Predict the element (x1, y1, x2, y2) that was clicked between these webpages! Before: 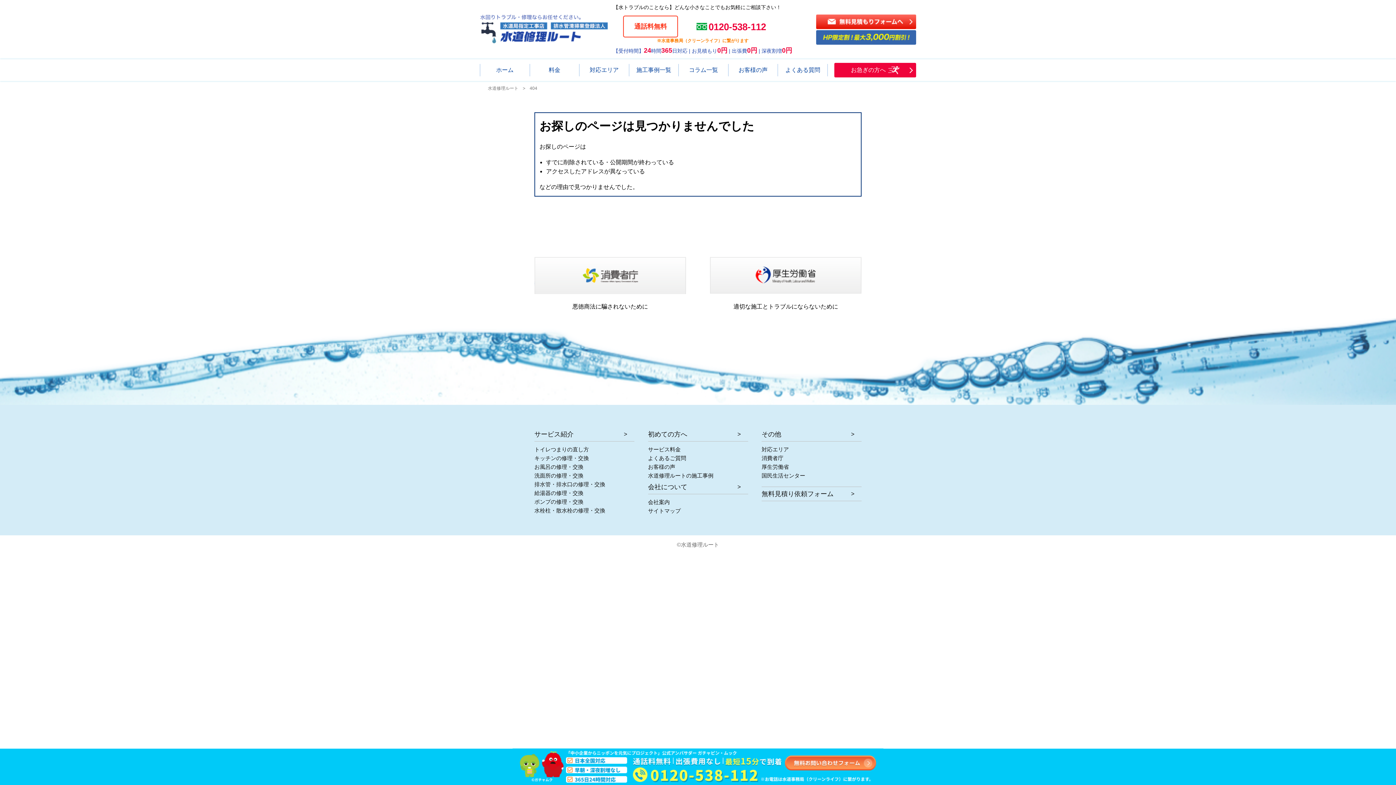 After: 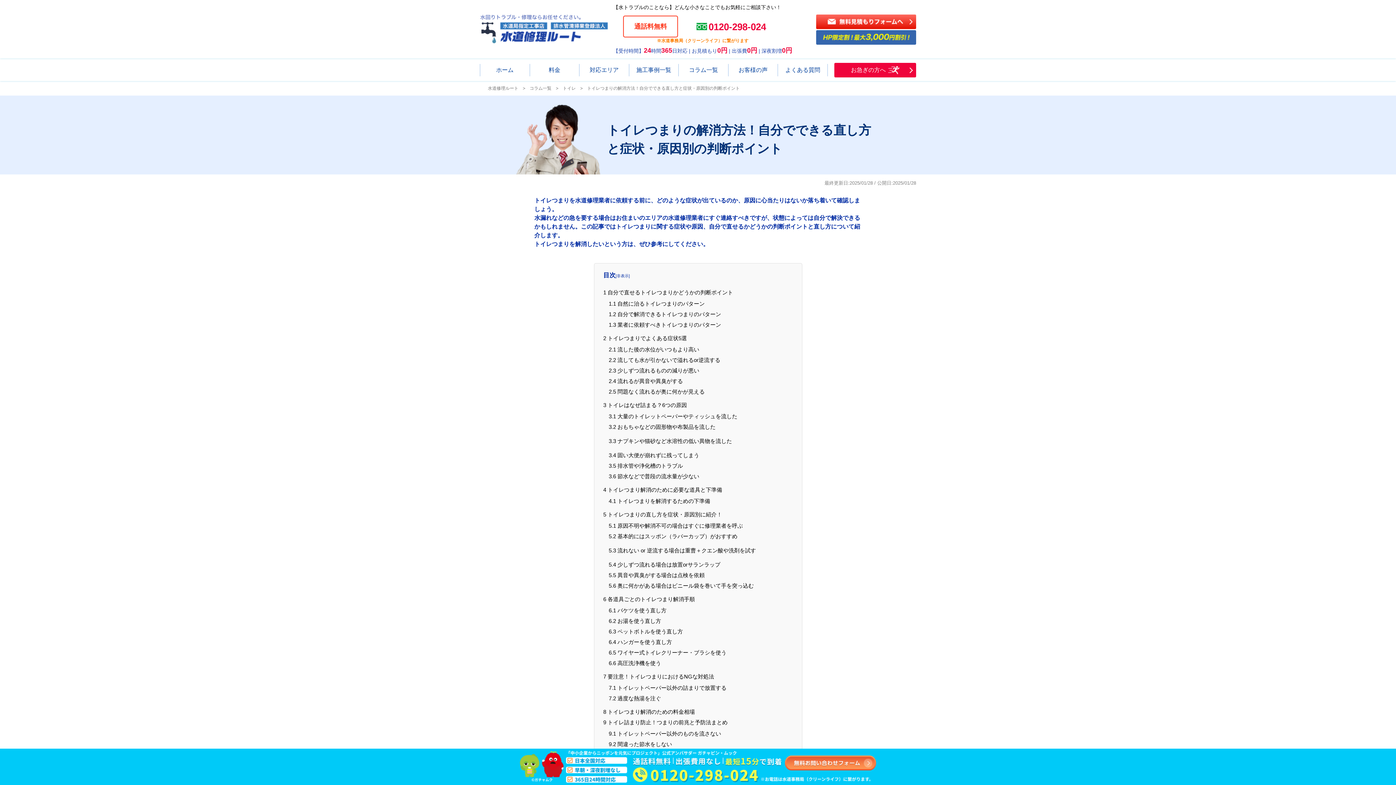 Action: label: トイレつまりの直し方 bbox: (534, 446, 589, 452)